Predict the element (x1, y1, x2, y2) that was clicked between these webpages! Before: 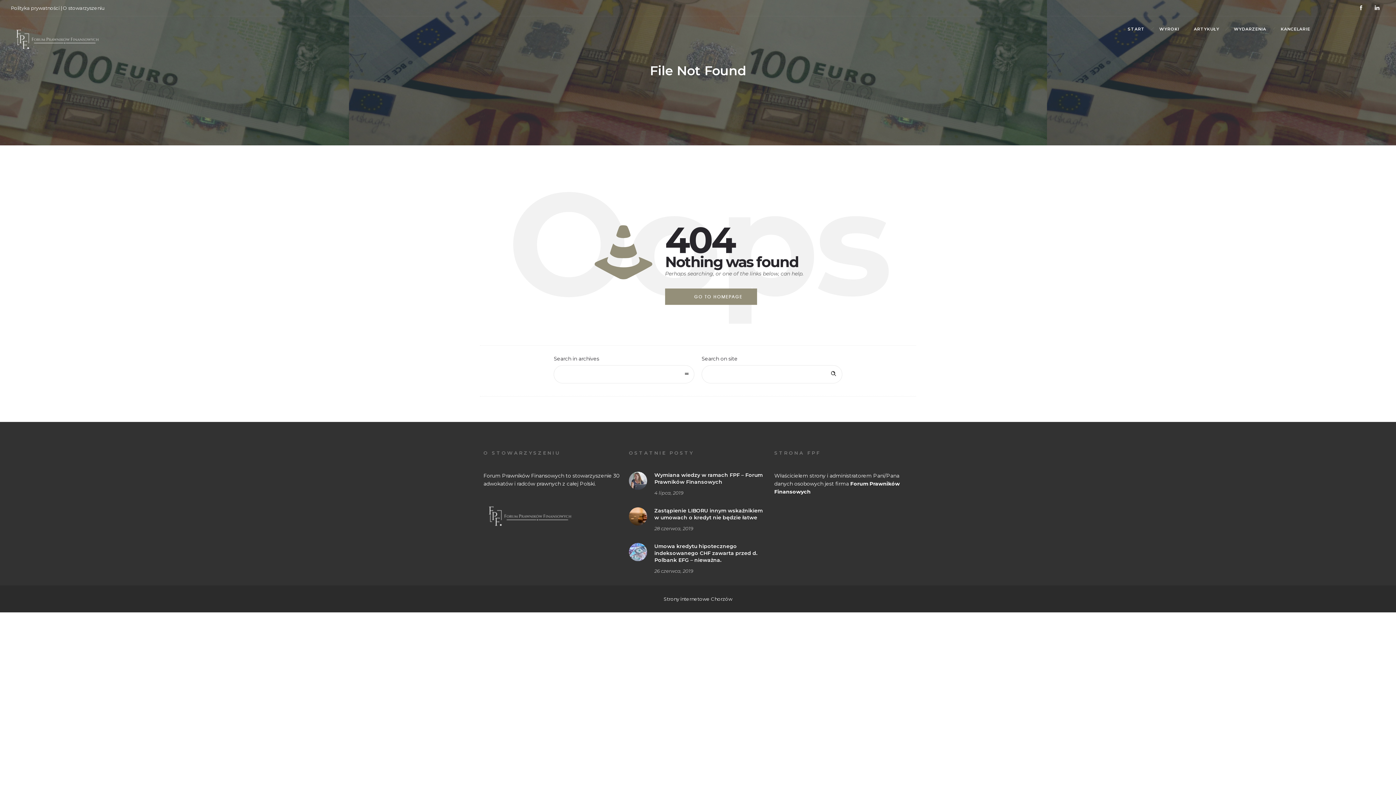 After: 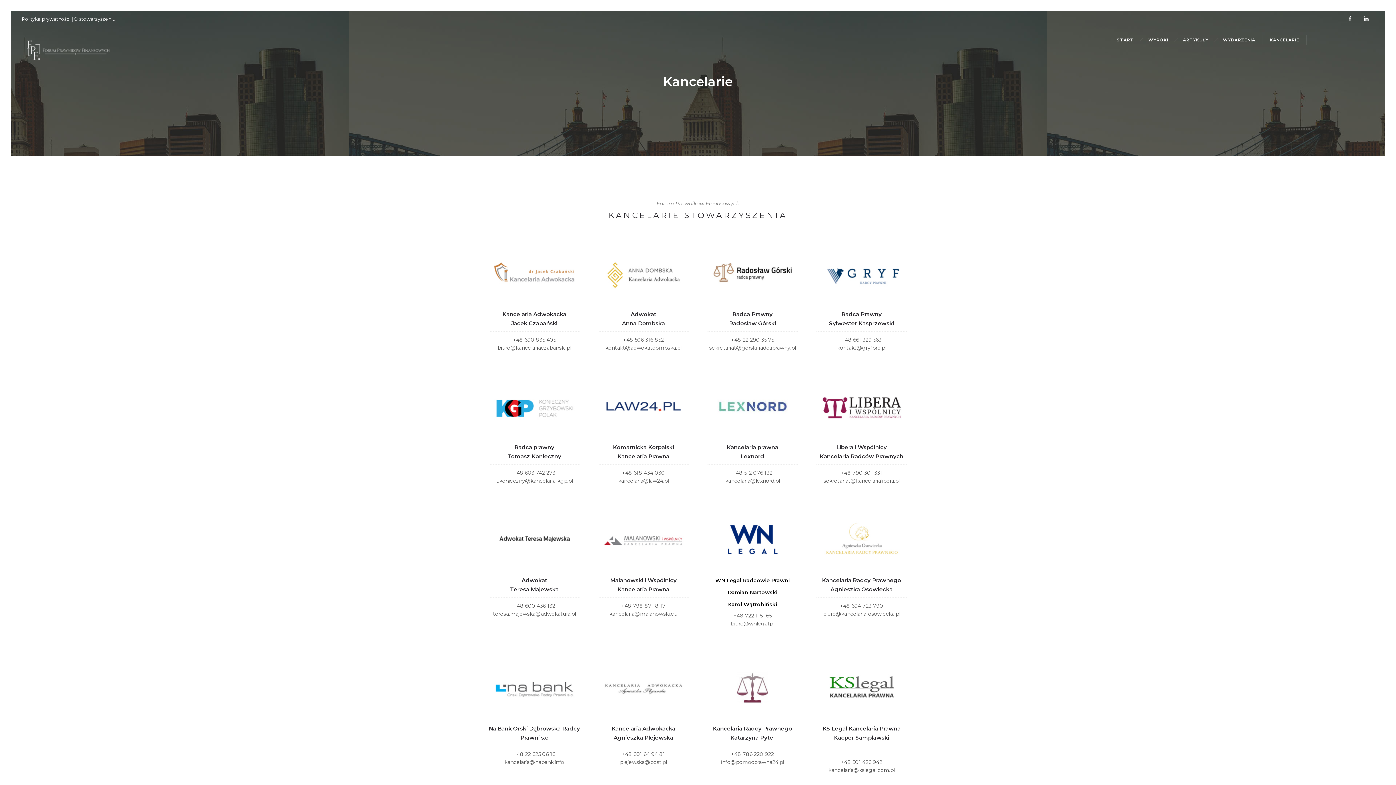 Action: label: KANCELARIE bbox: (1273, 23, 1317, 34)